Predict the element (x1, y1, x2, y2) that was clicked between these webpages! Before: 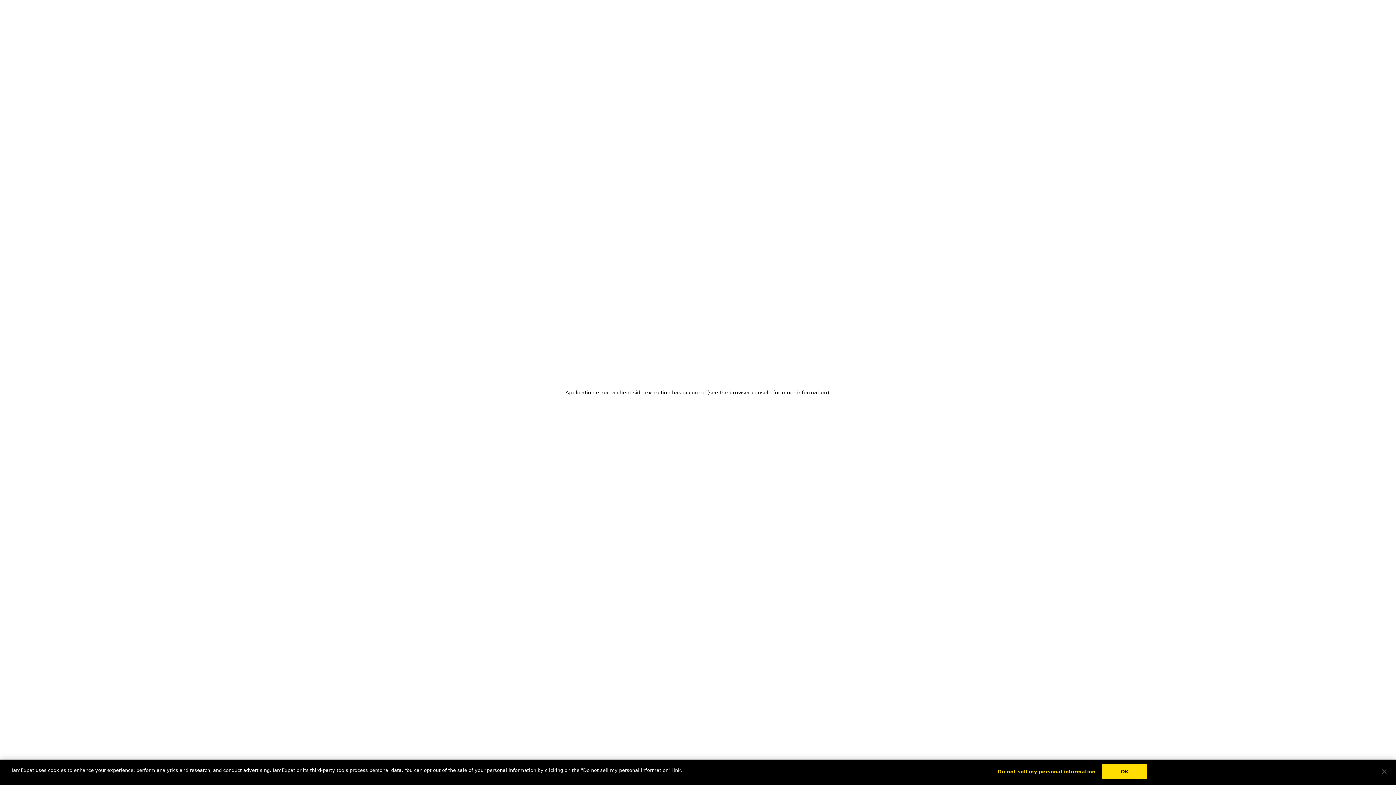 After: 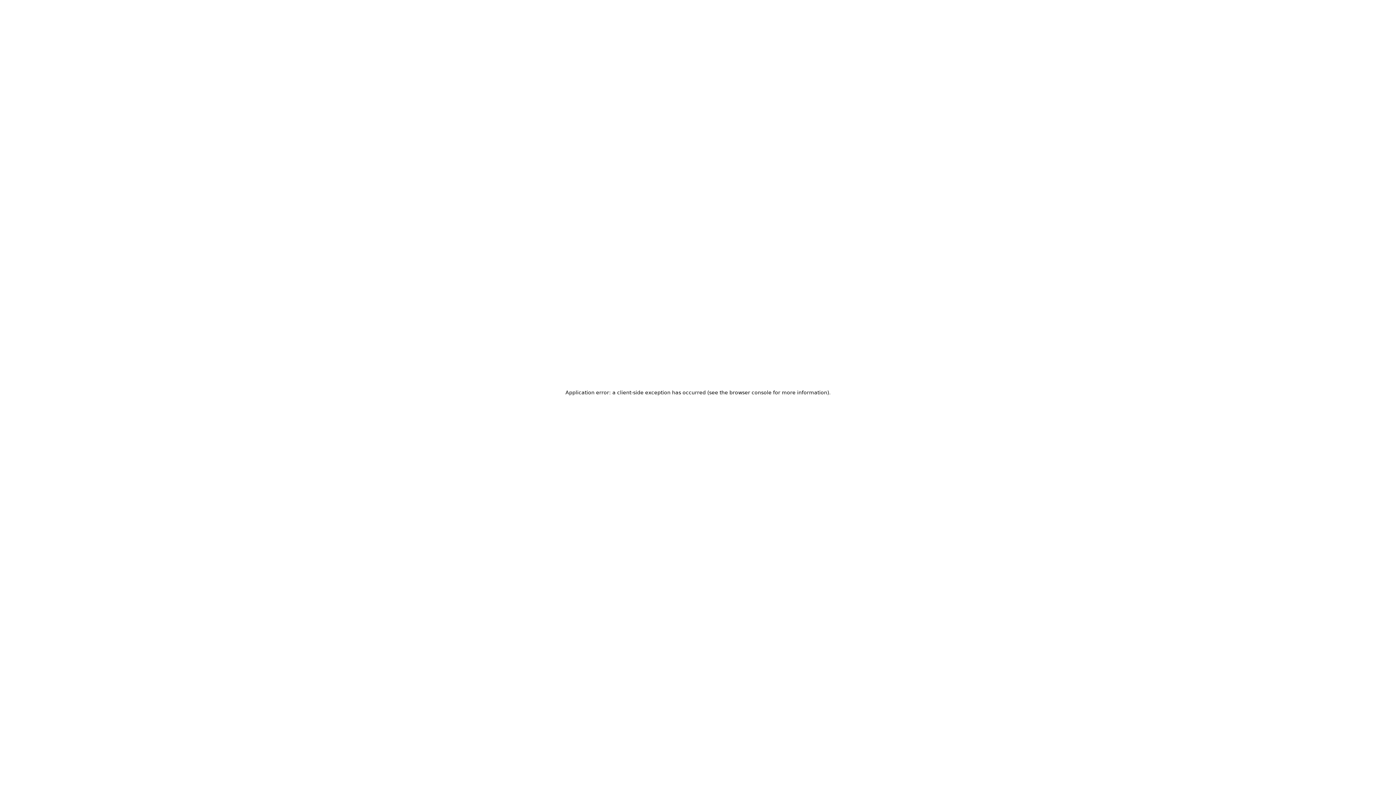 Action: label: OK bbox: (1102, 764, 1147, 779)